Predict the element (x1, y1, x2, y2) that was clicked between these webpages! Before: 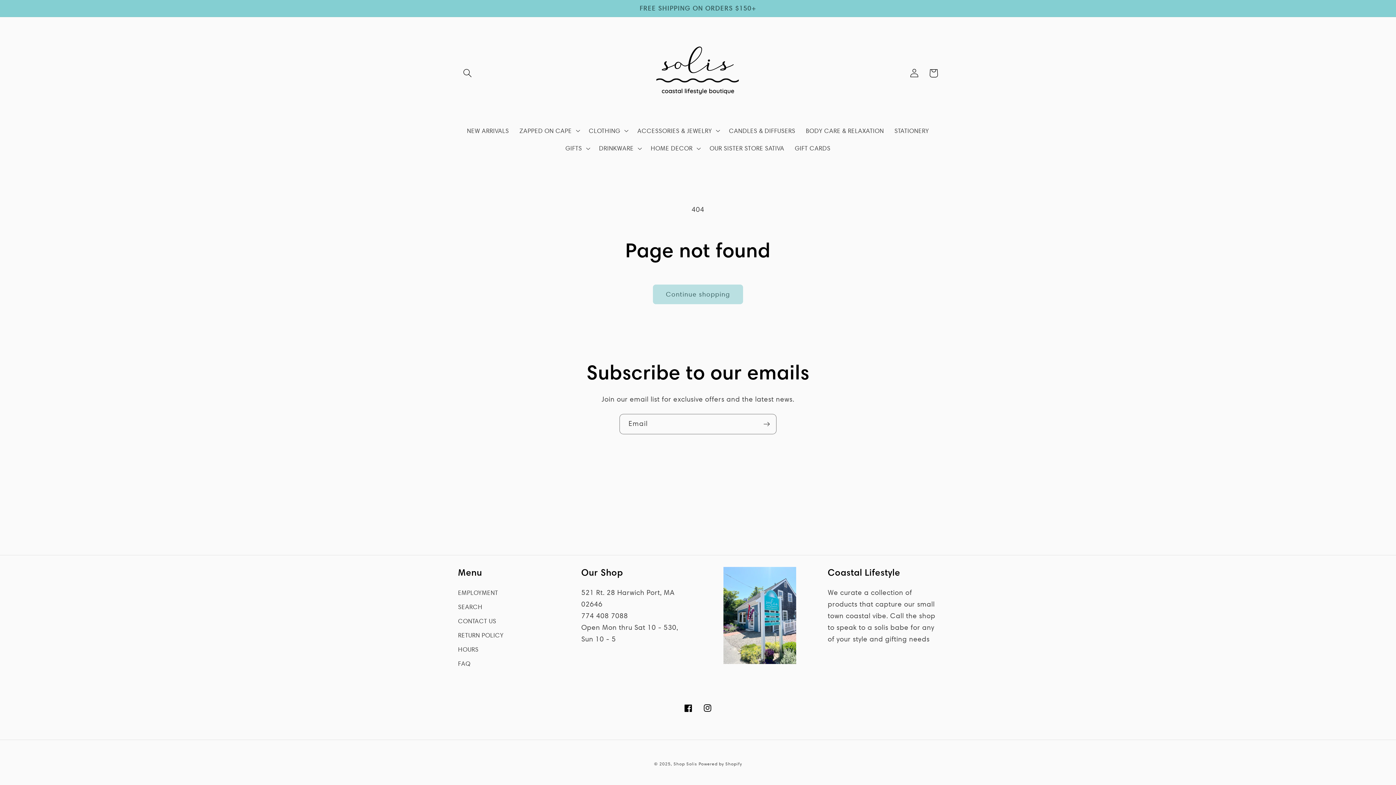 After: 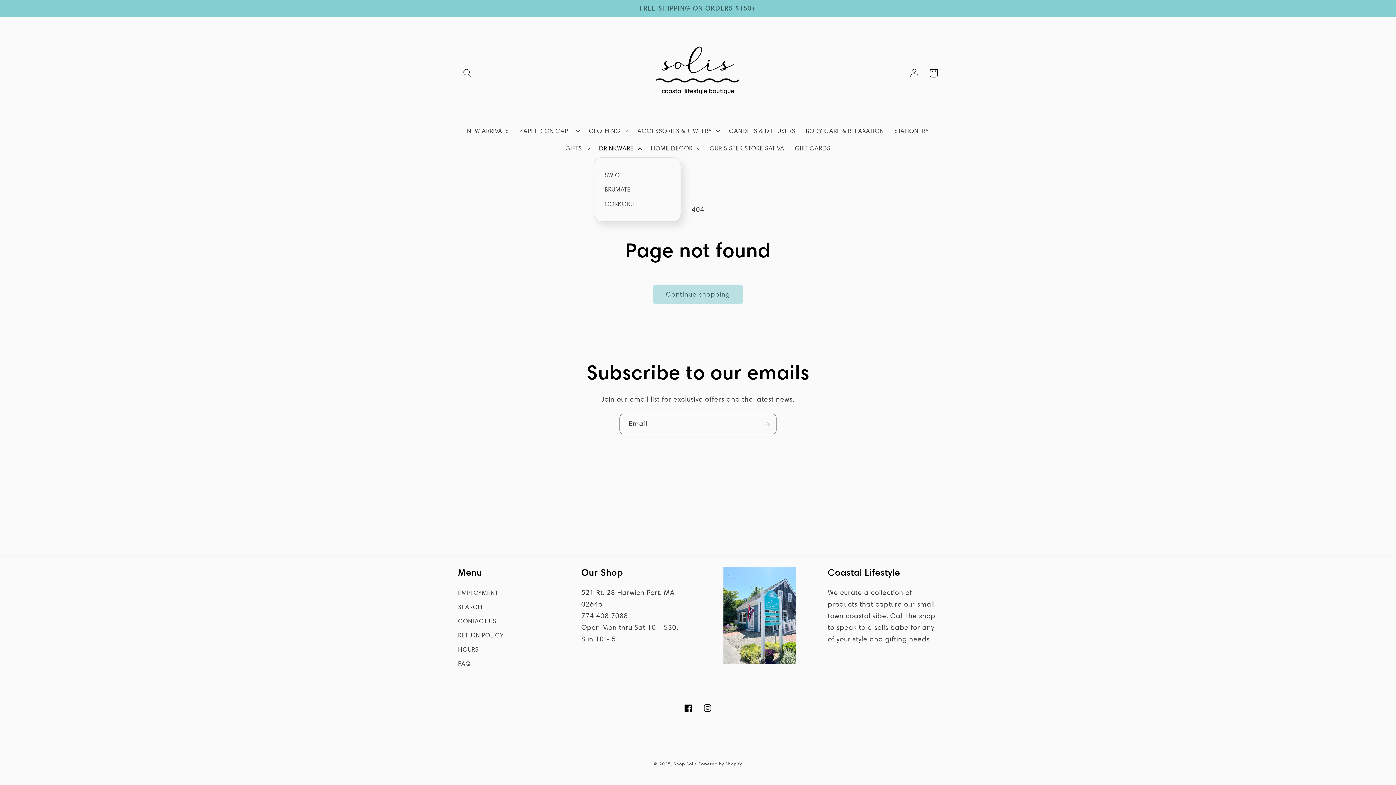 Action: bbox: (593, 139, 645, 157) label: DRINKWARE